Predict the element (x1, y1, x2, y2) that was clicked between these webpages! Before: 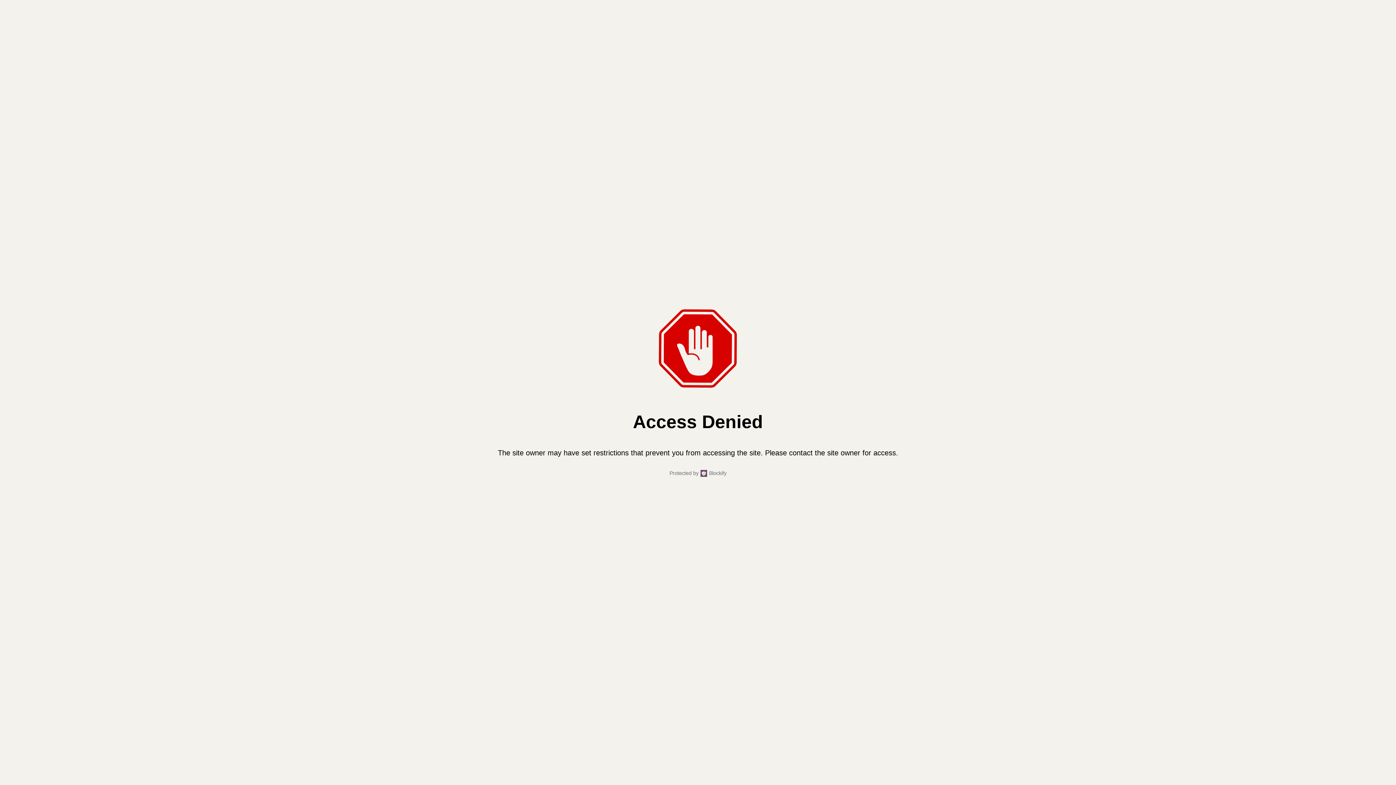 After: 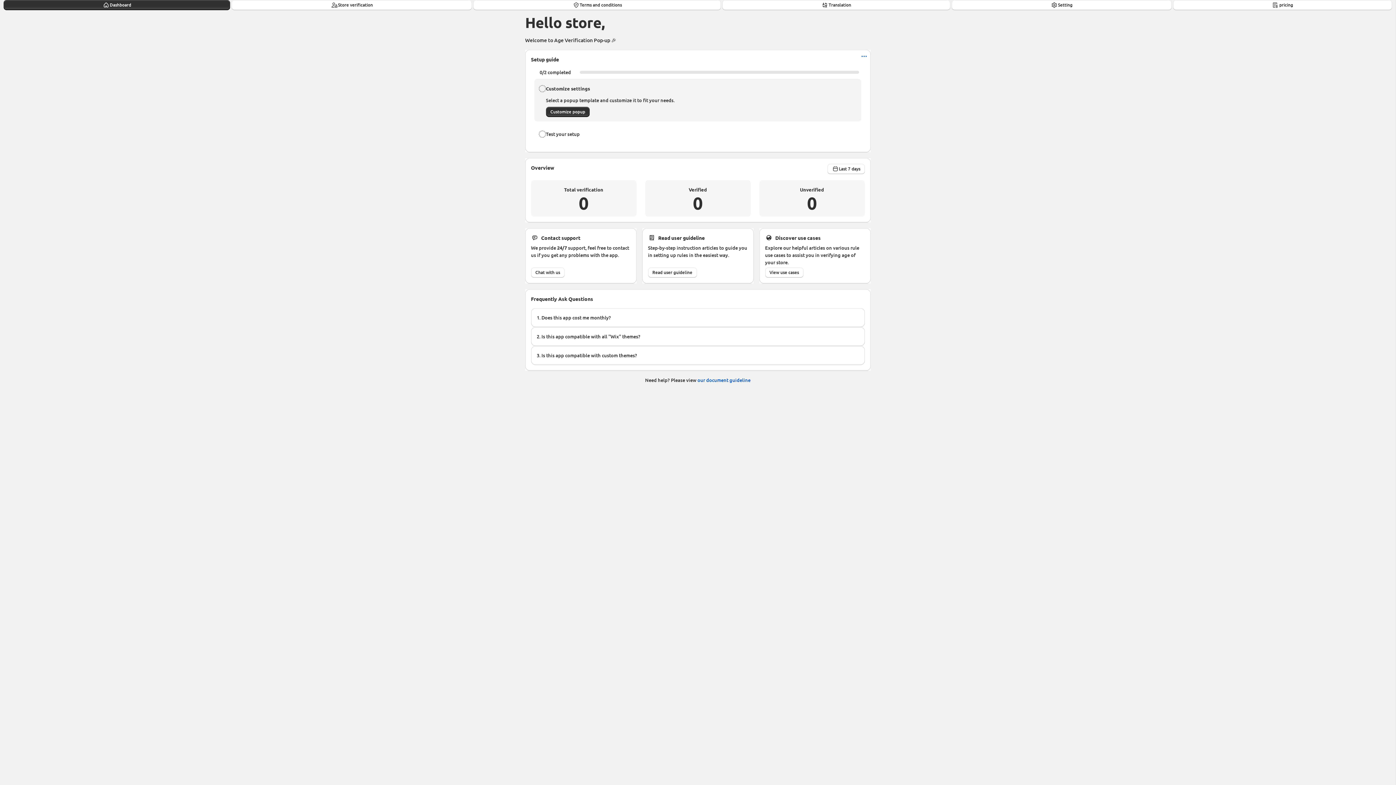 Action: bbox: (709, 469, 726, 477) label: Blockify